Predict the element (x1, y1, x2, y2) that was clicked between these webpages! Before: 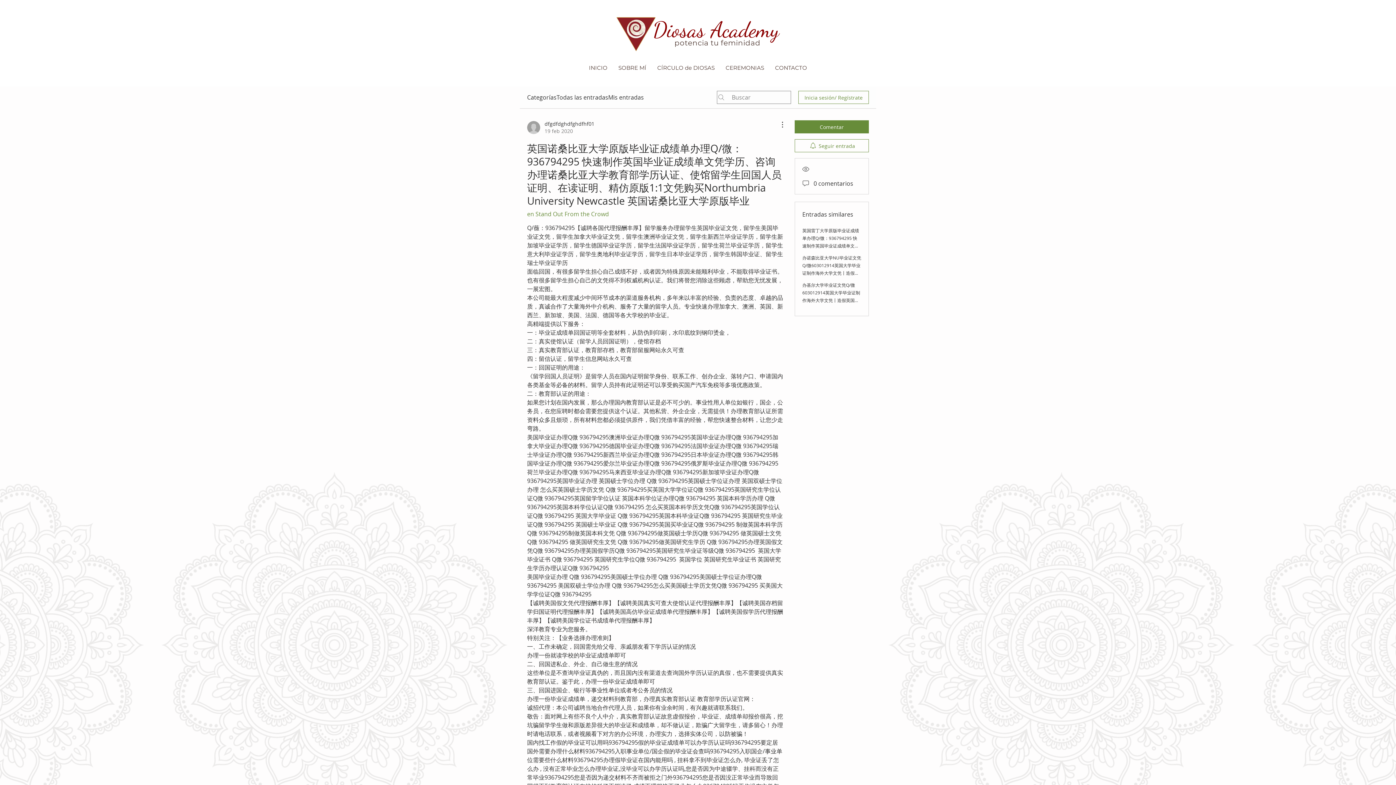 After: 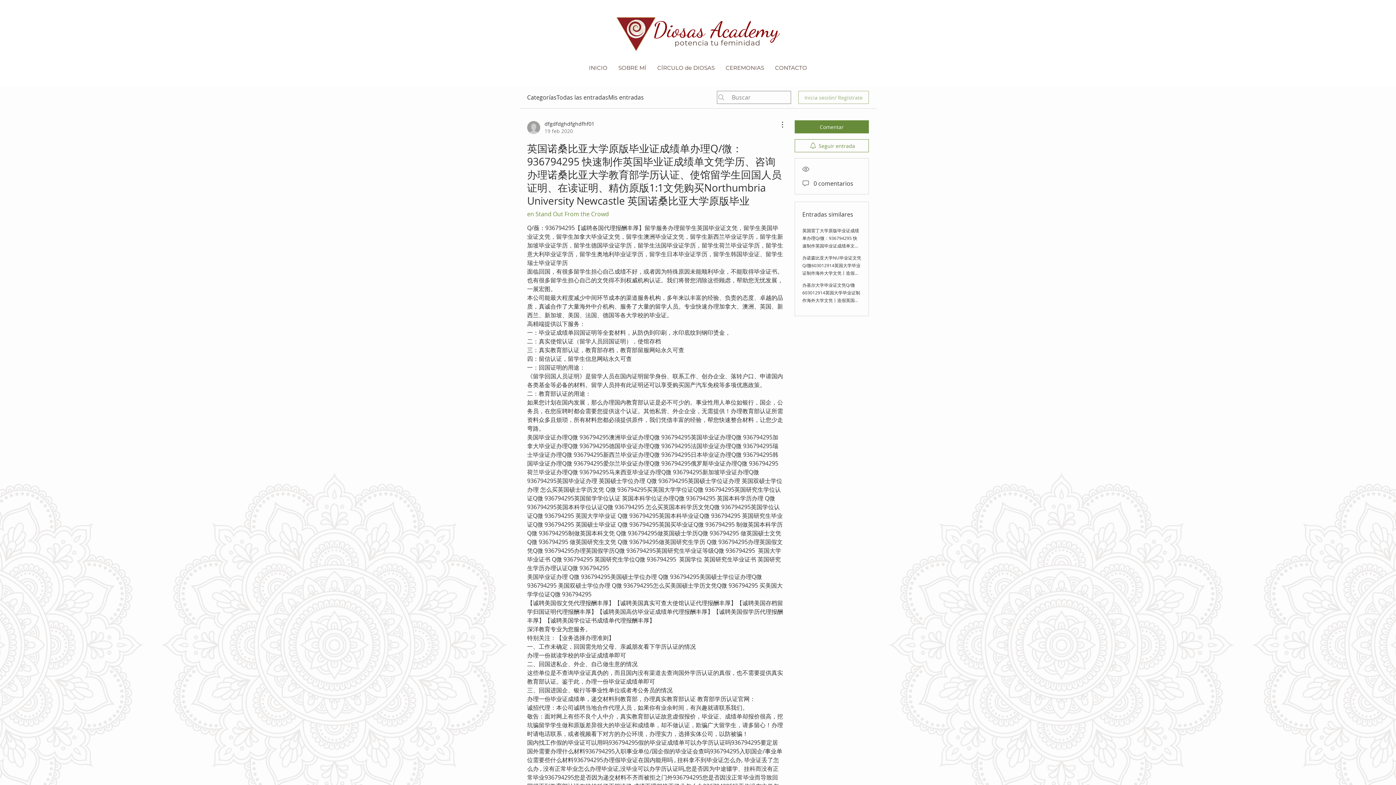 Action: label: Inicia sesión/ Regístrate bbox: (798, 90, 869, 104)